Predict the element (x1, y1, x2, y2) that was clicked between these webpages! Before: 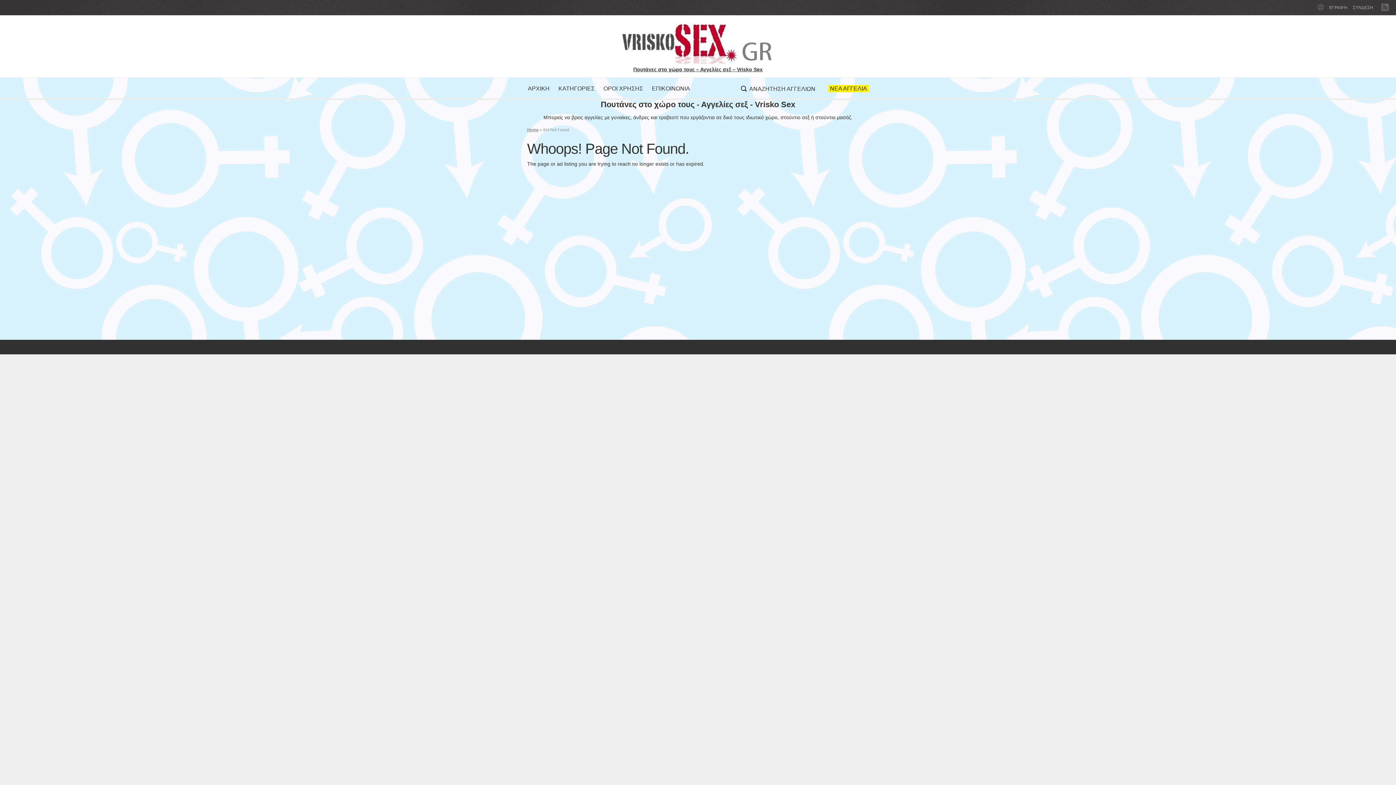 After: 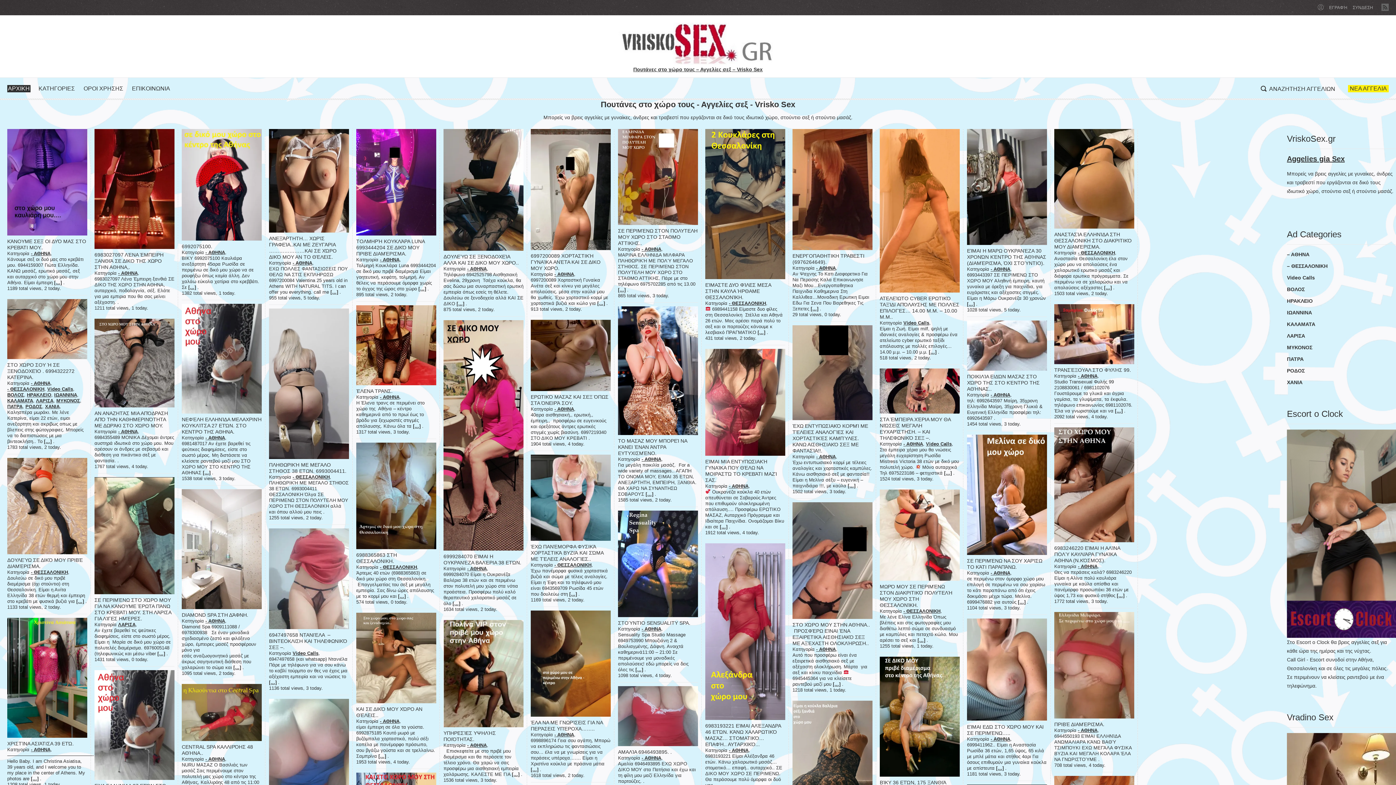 Action: label: 
Πουτάνες στο χώρο τους – Αγγελίες σεξ – Vrisko Sex bbox: (633, 66, 762, 72)